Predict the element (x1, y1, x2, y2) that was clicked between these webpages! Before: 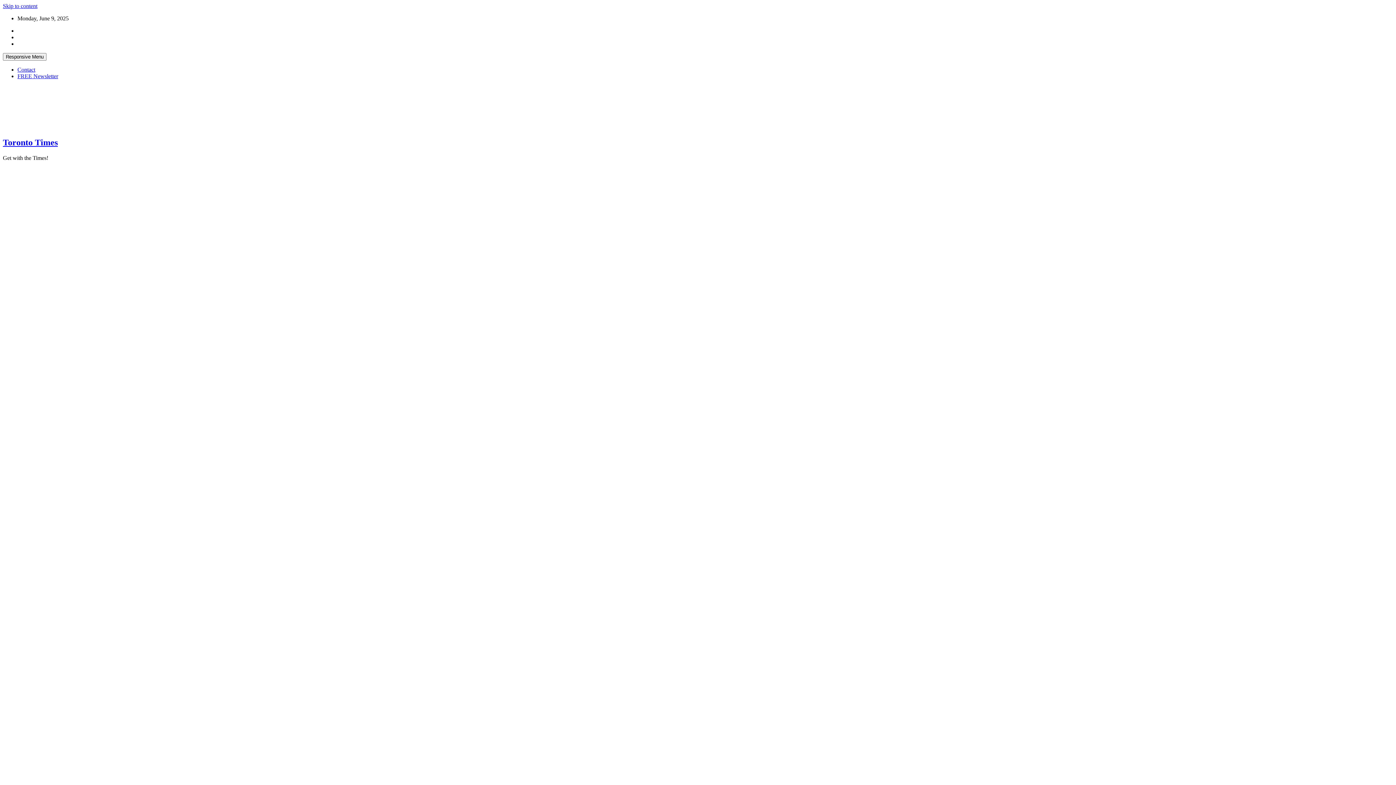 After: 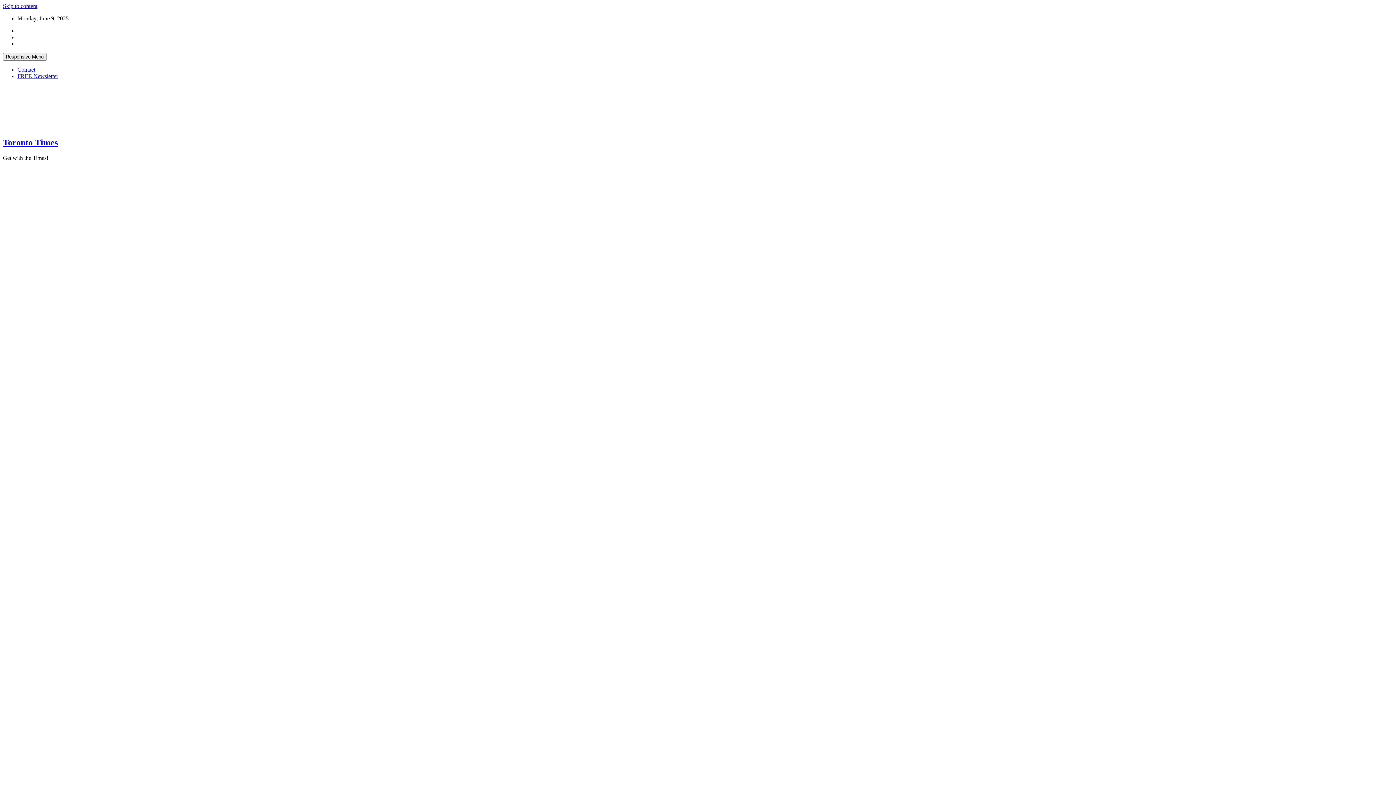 Action: label: Toronto Times bbox: (2, 137, 57, 147)